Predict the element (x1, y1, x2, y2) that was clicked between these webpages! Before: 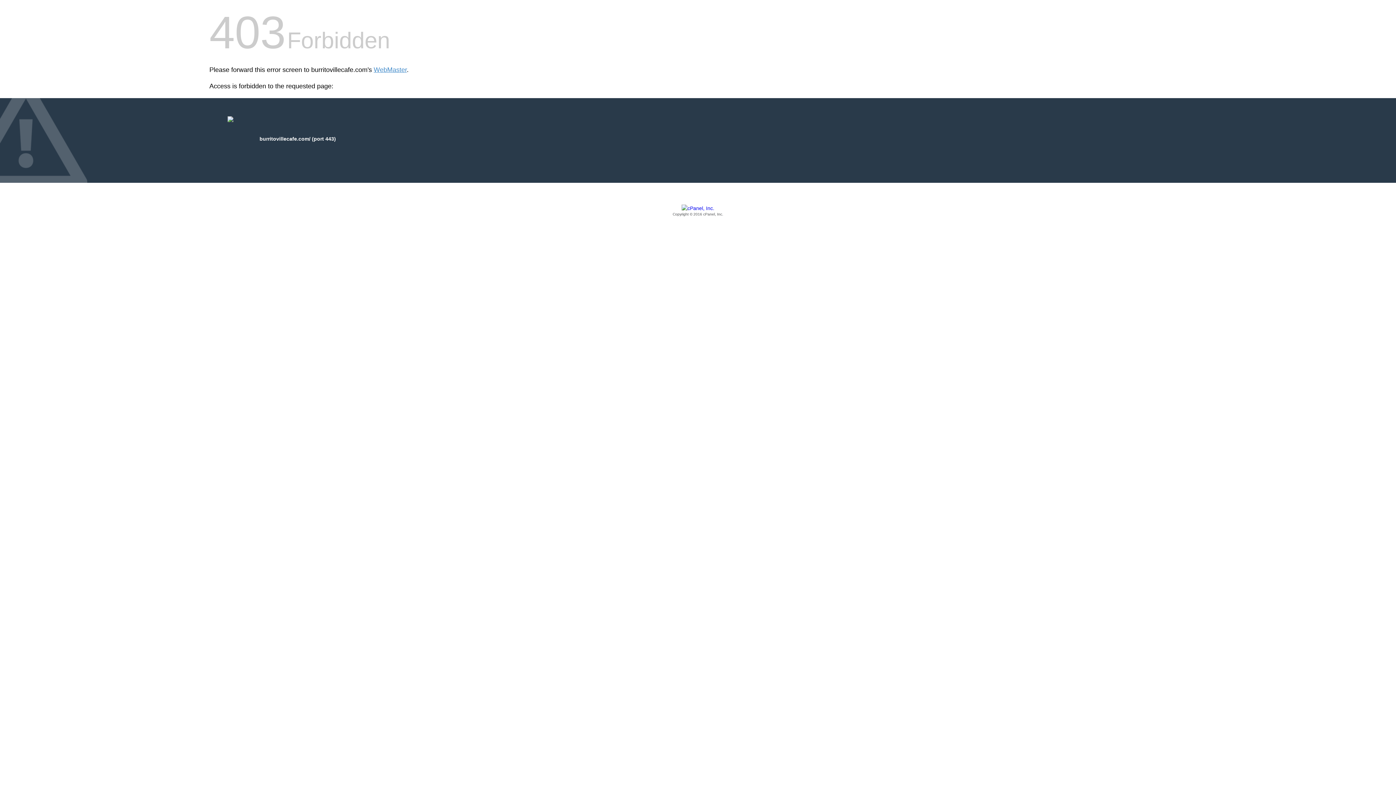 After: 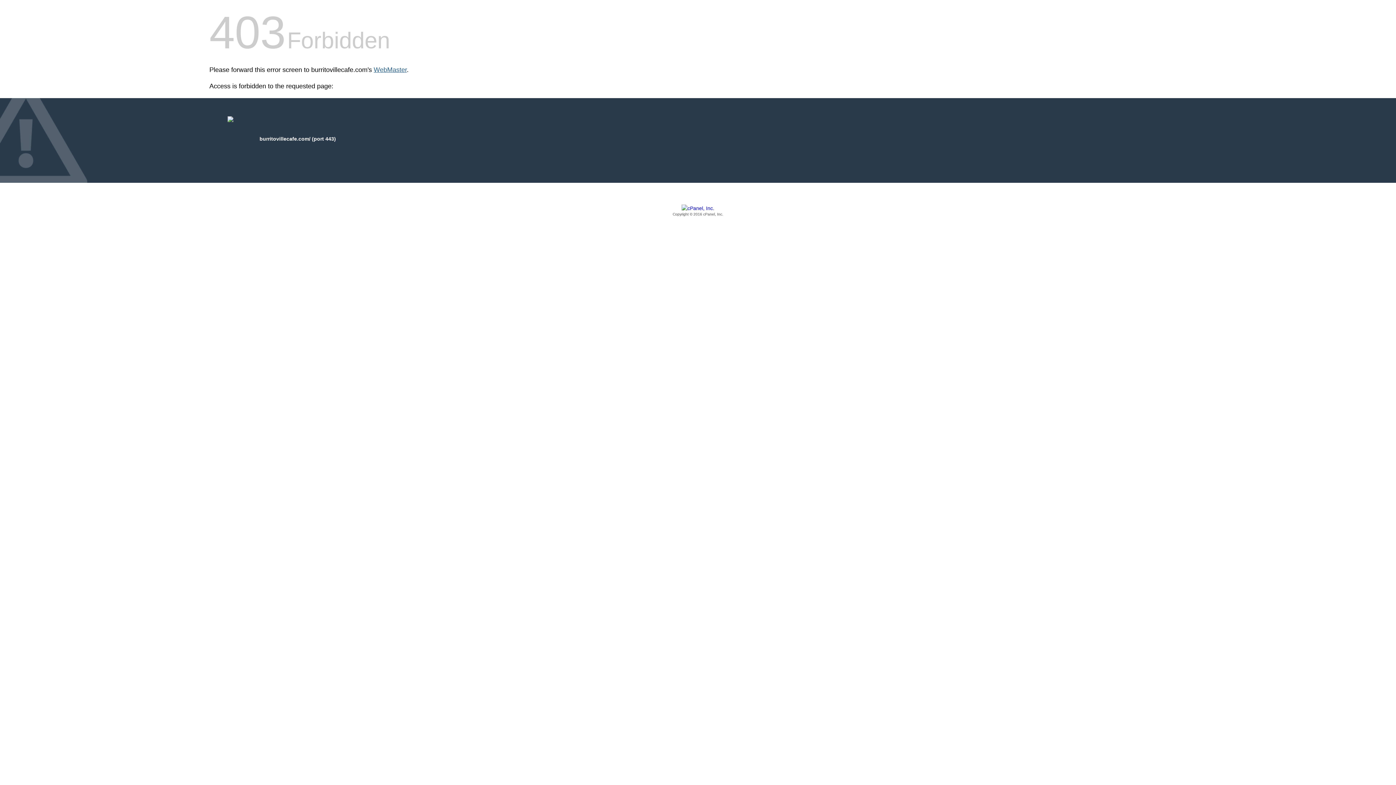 Action: bbox: (373, 66, 406, 73) label: WebMaster